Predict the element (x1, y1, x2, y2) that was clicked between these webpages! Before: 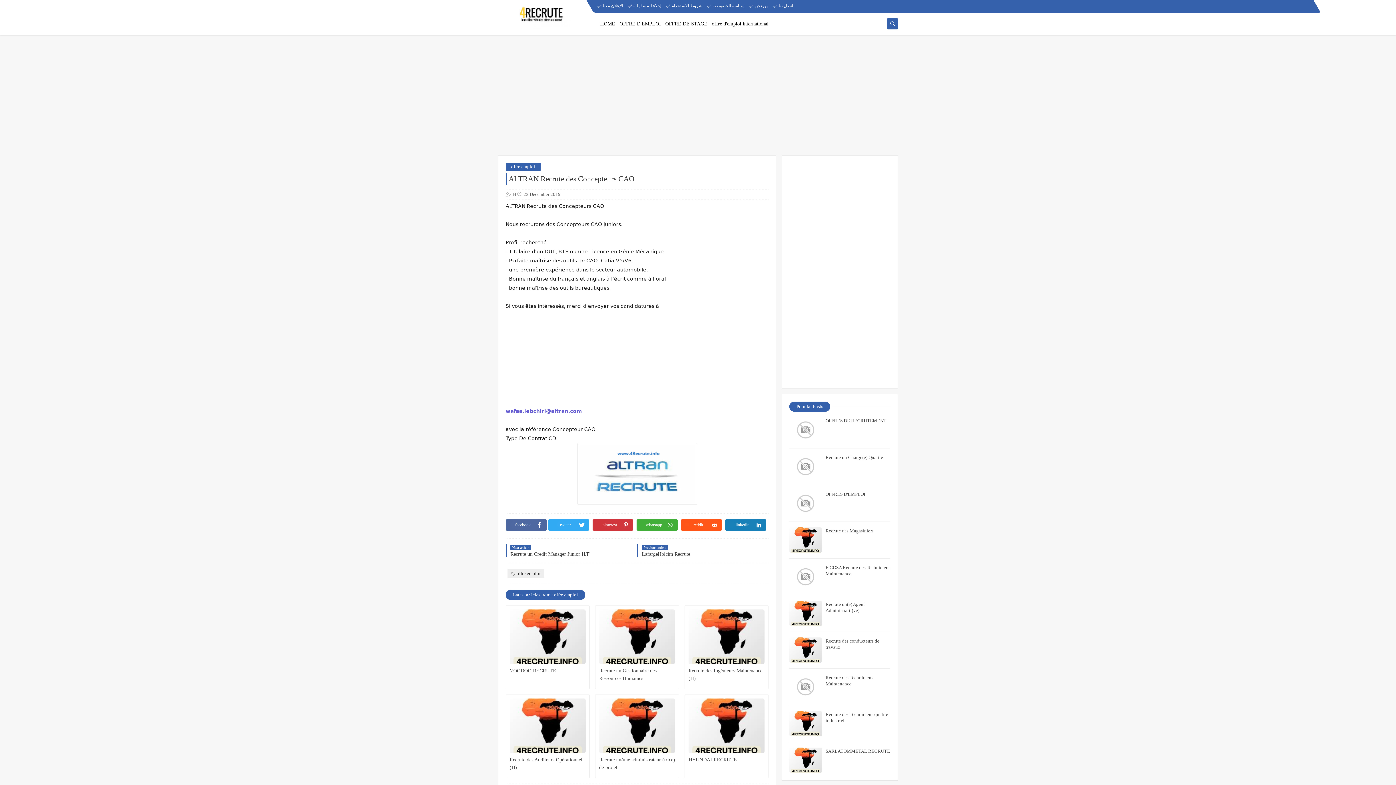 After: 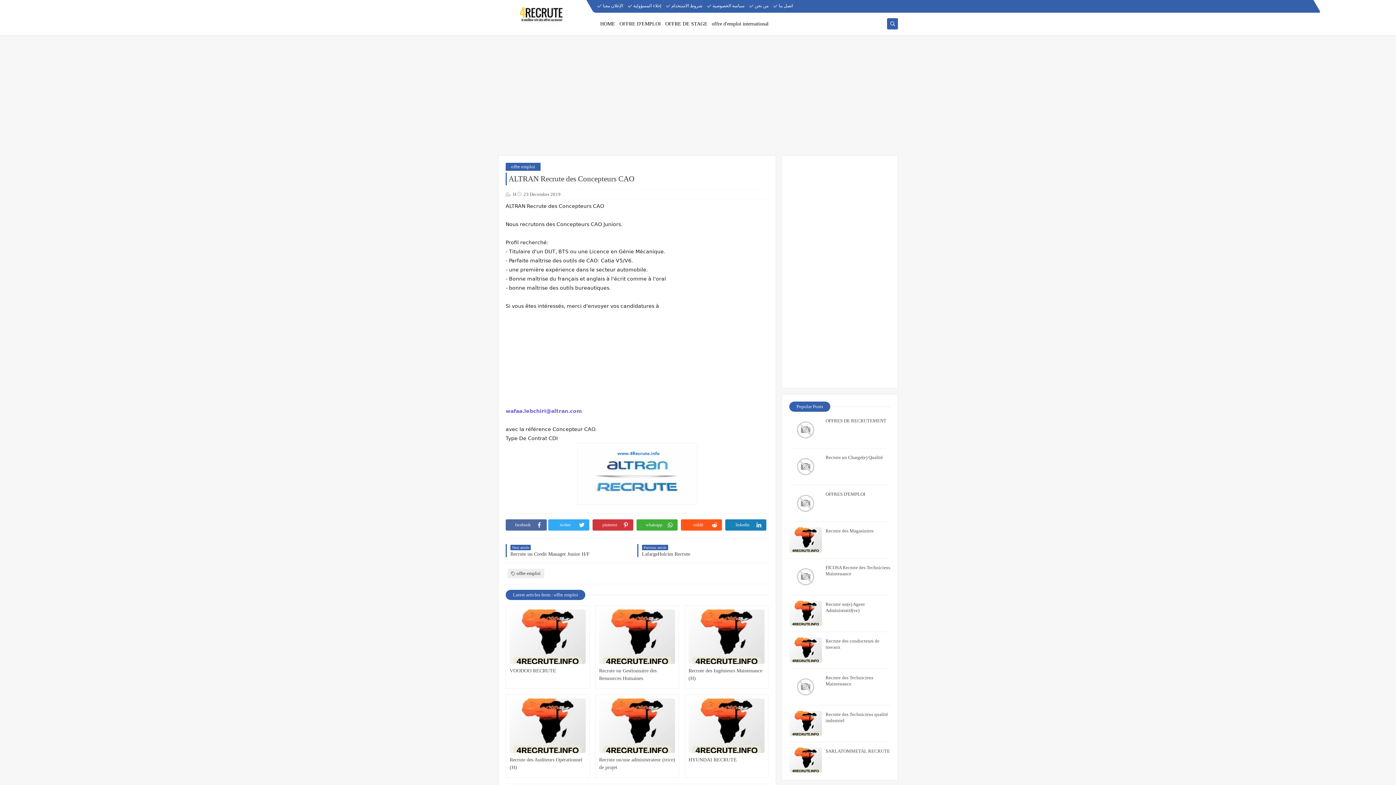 Action: bbox: (523, 191, 560, 196) label: 23 December 2019